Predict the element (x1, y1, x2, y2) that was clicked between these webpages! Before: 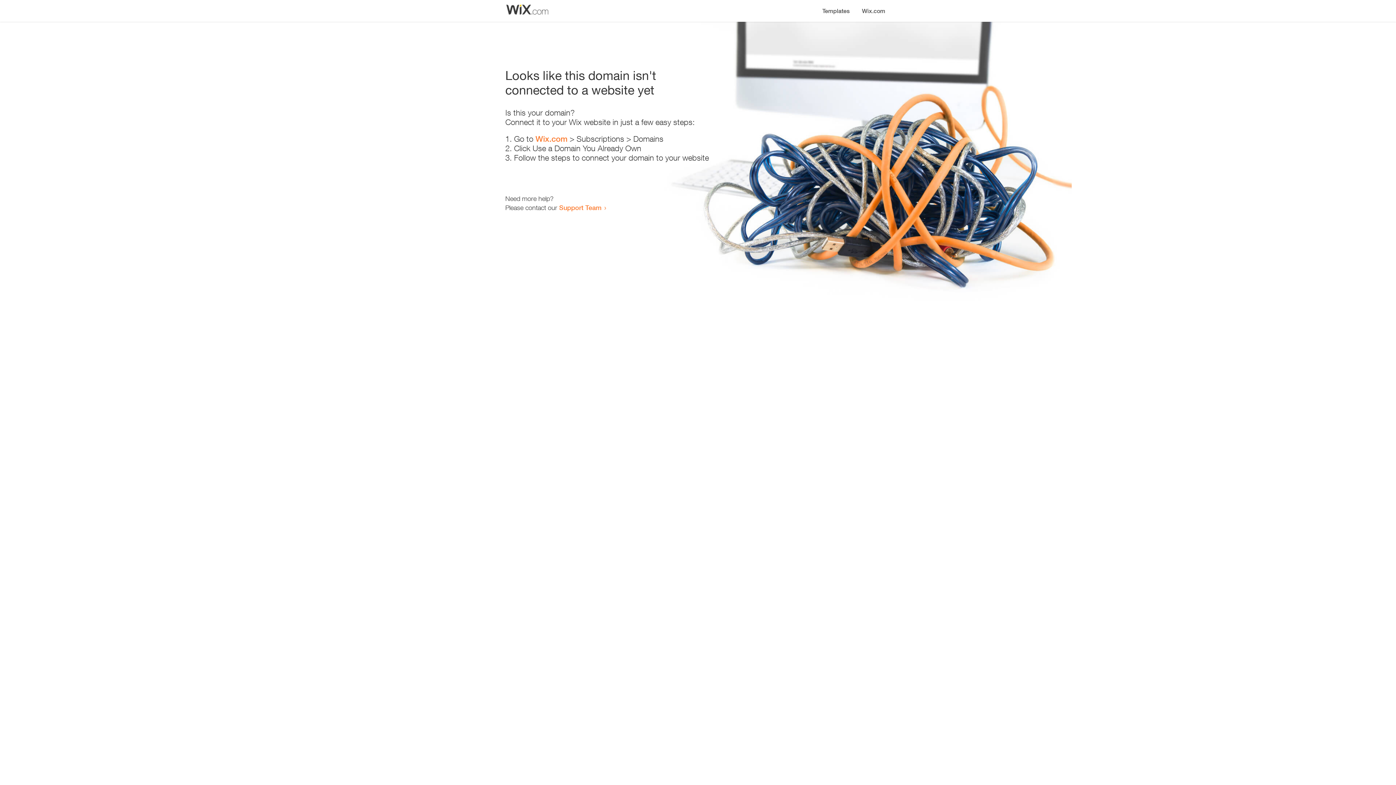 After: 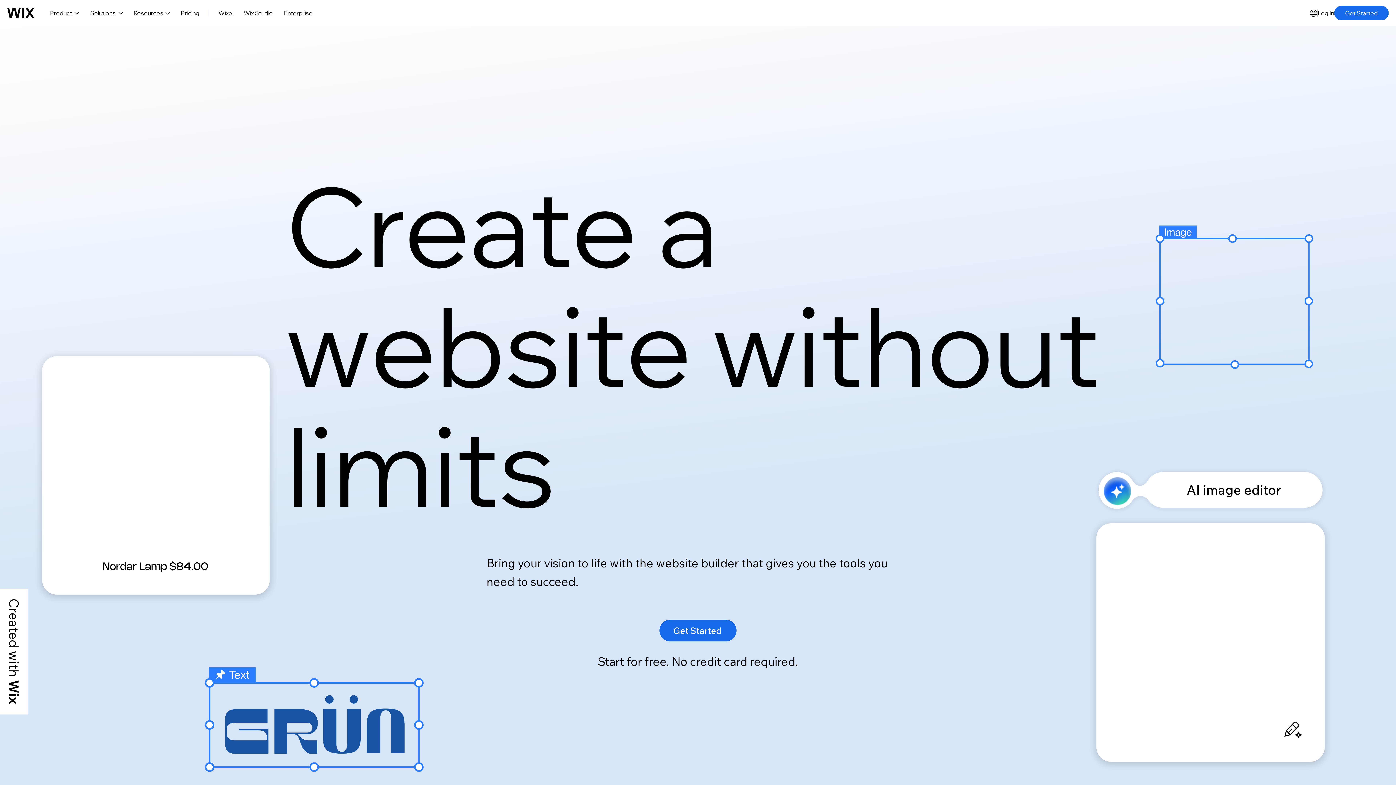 Action: label: Wix.com bbox: (856, 0, 890, 14)